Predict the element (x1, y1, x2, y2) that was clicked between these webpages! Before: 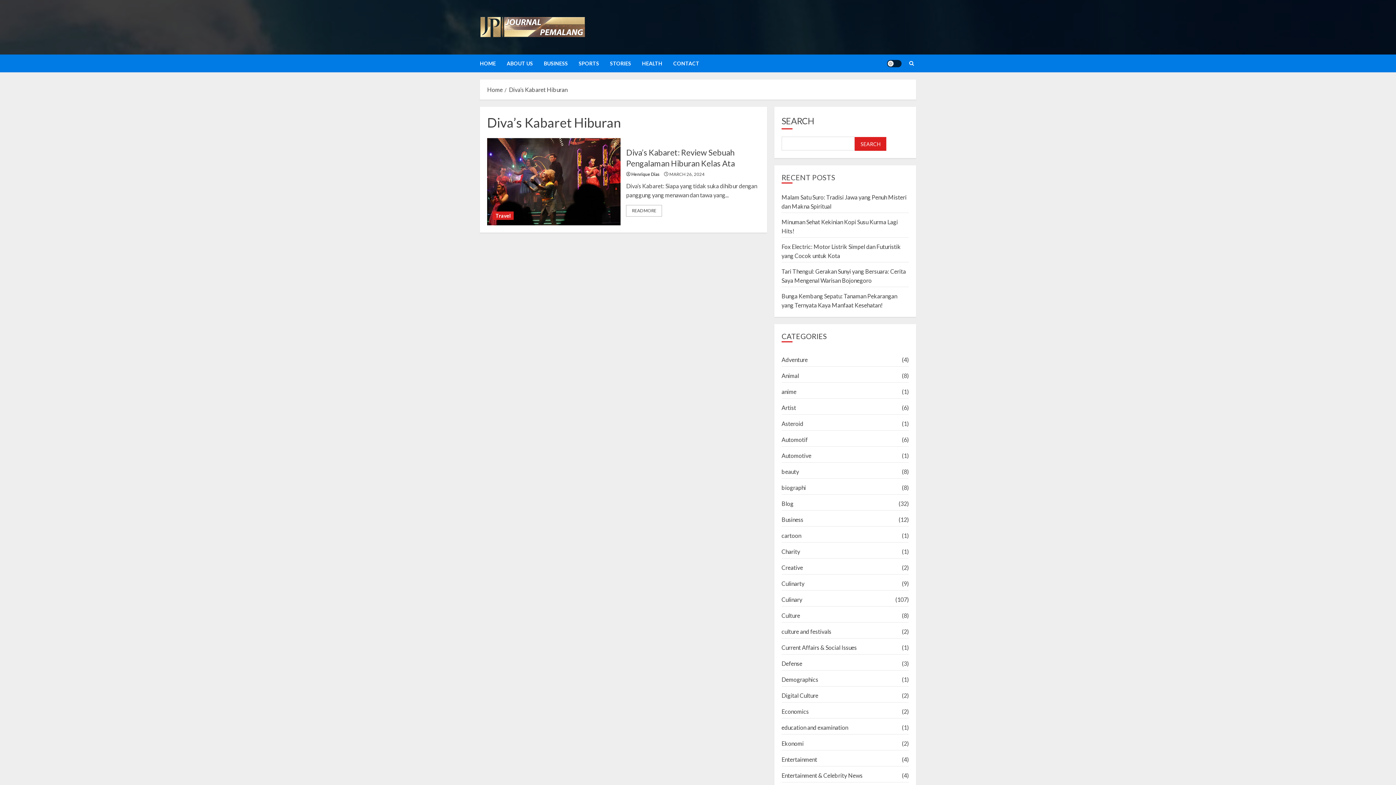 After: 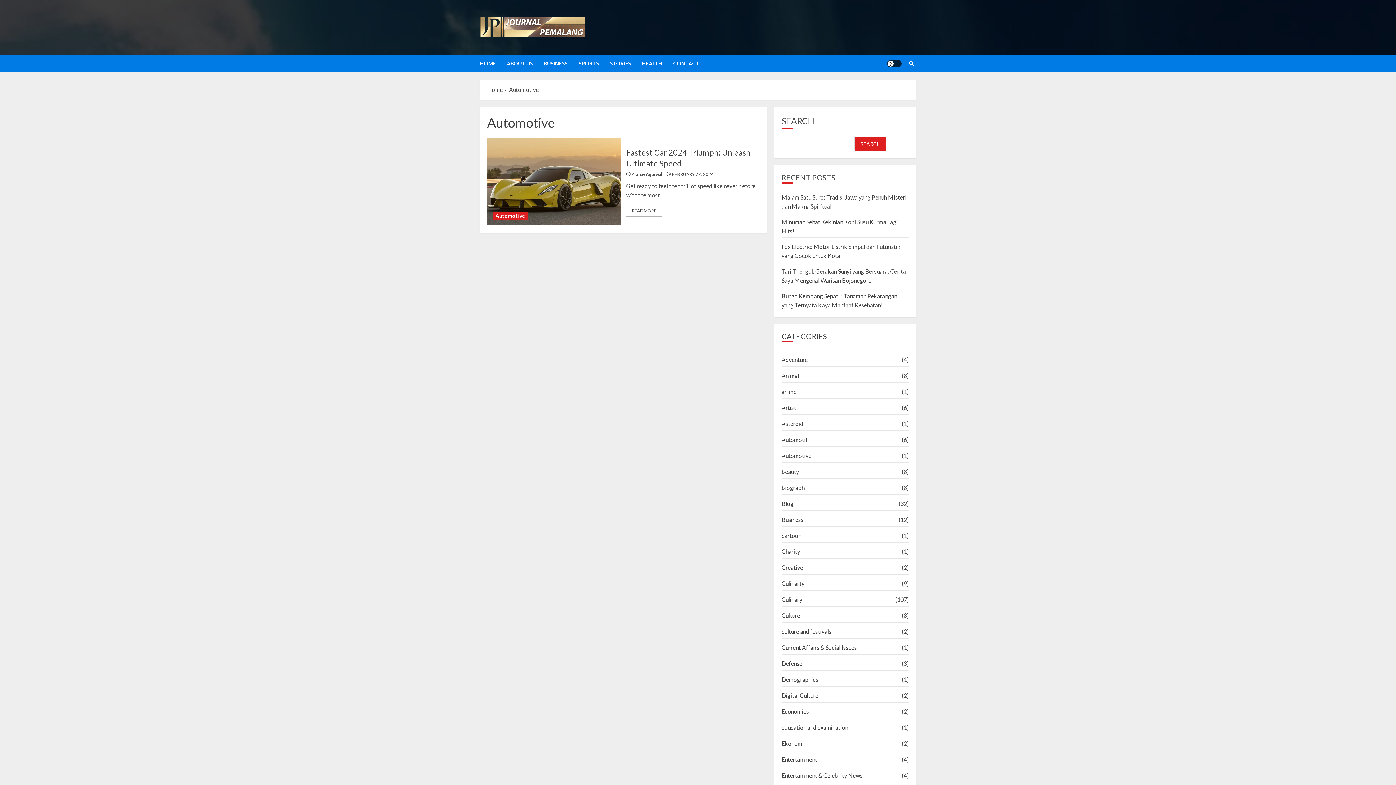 Action: label: Automotive bbox: (781, 451, 811, 460)